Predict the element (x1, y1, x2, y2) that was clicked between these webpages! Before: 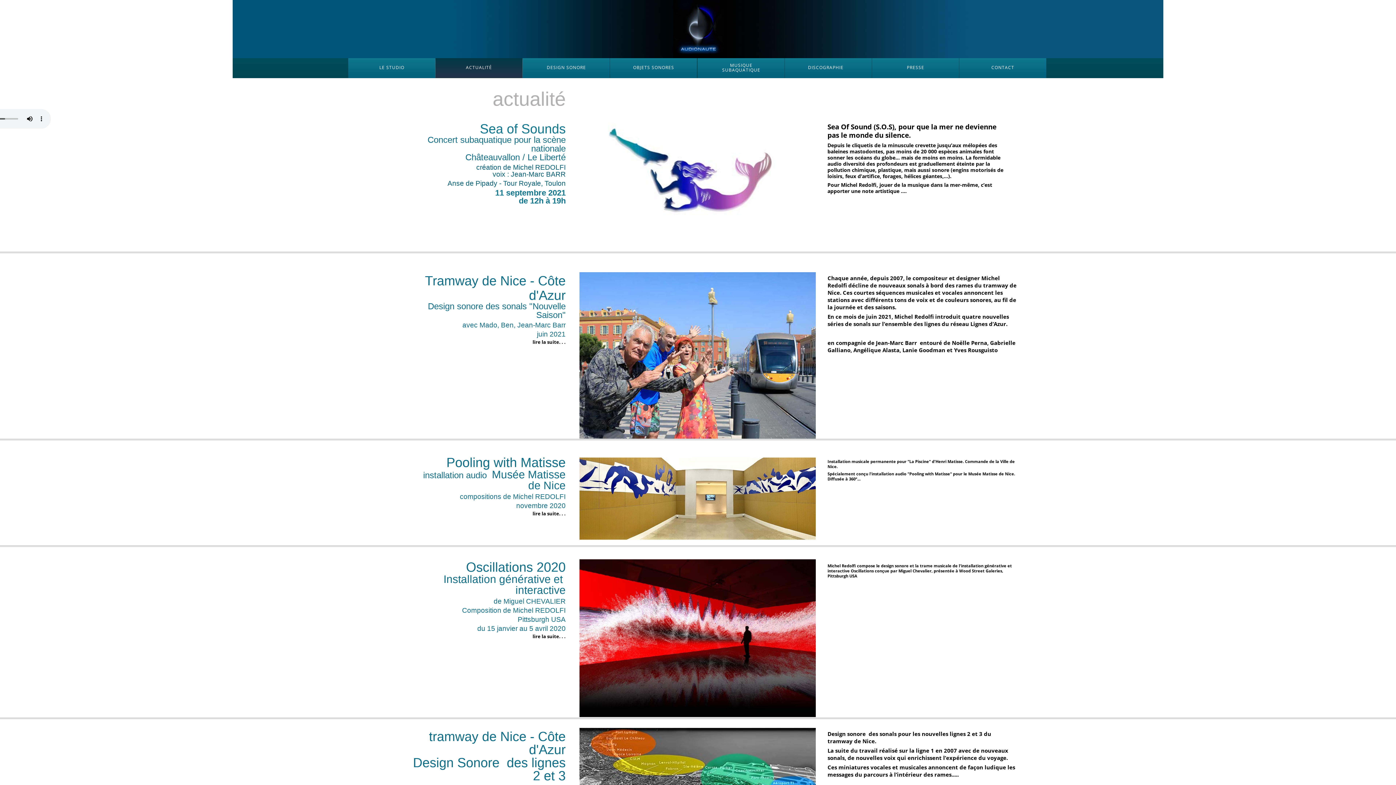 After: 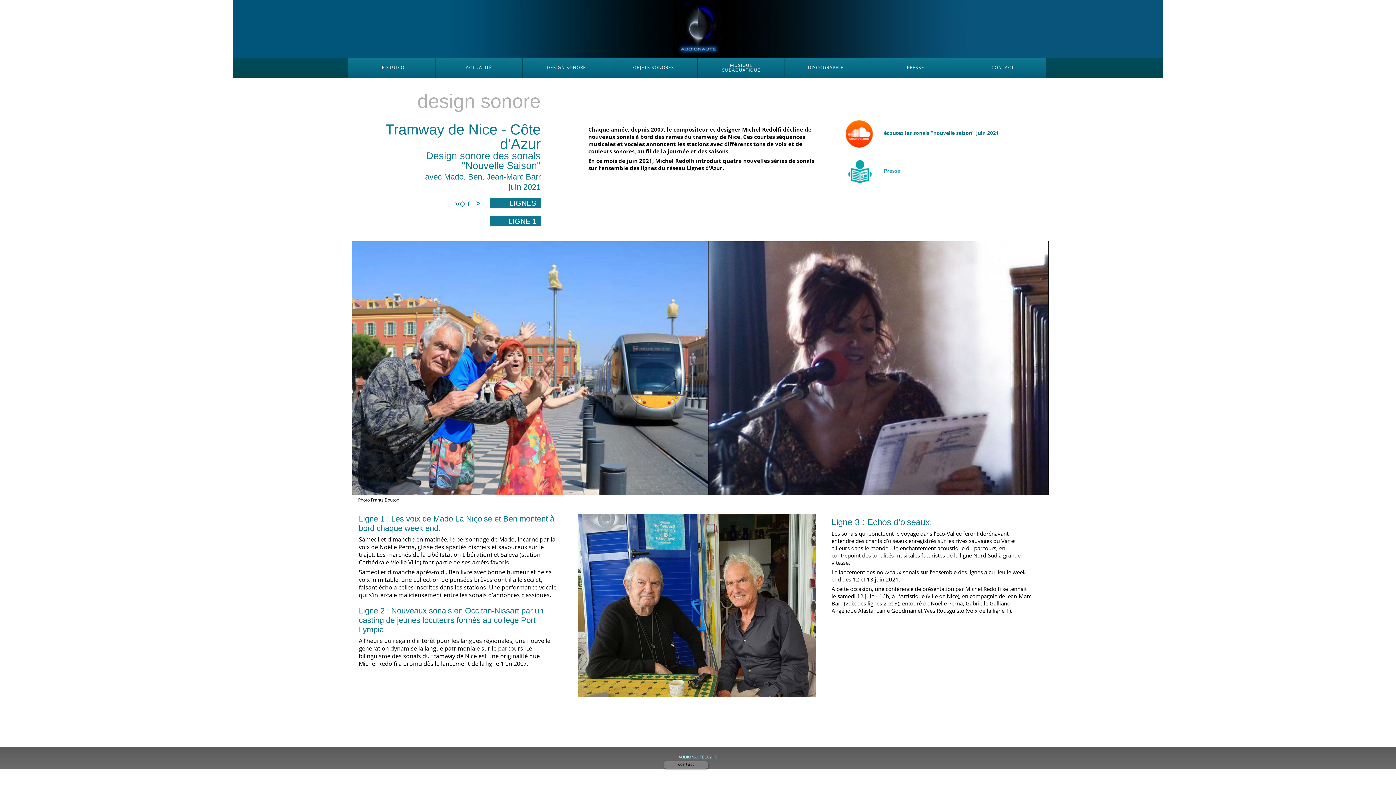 Action: bbox: (579, 272, 816, 438)